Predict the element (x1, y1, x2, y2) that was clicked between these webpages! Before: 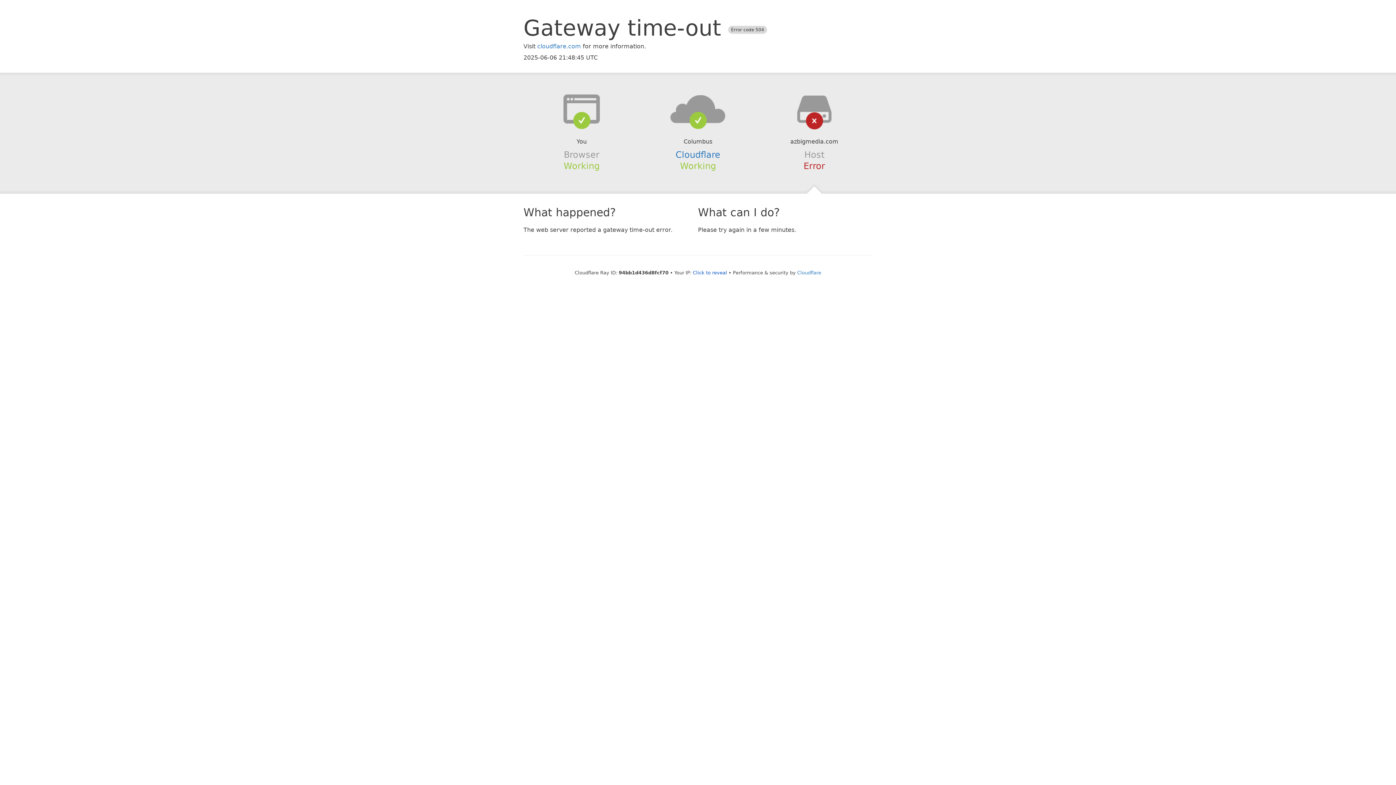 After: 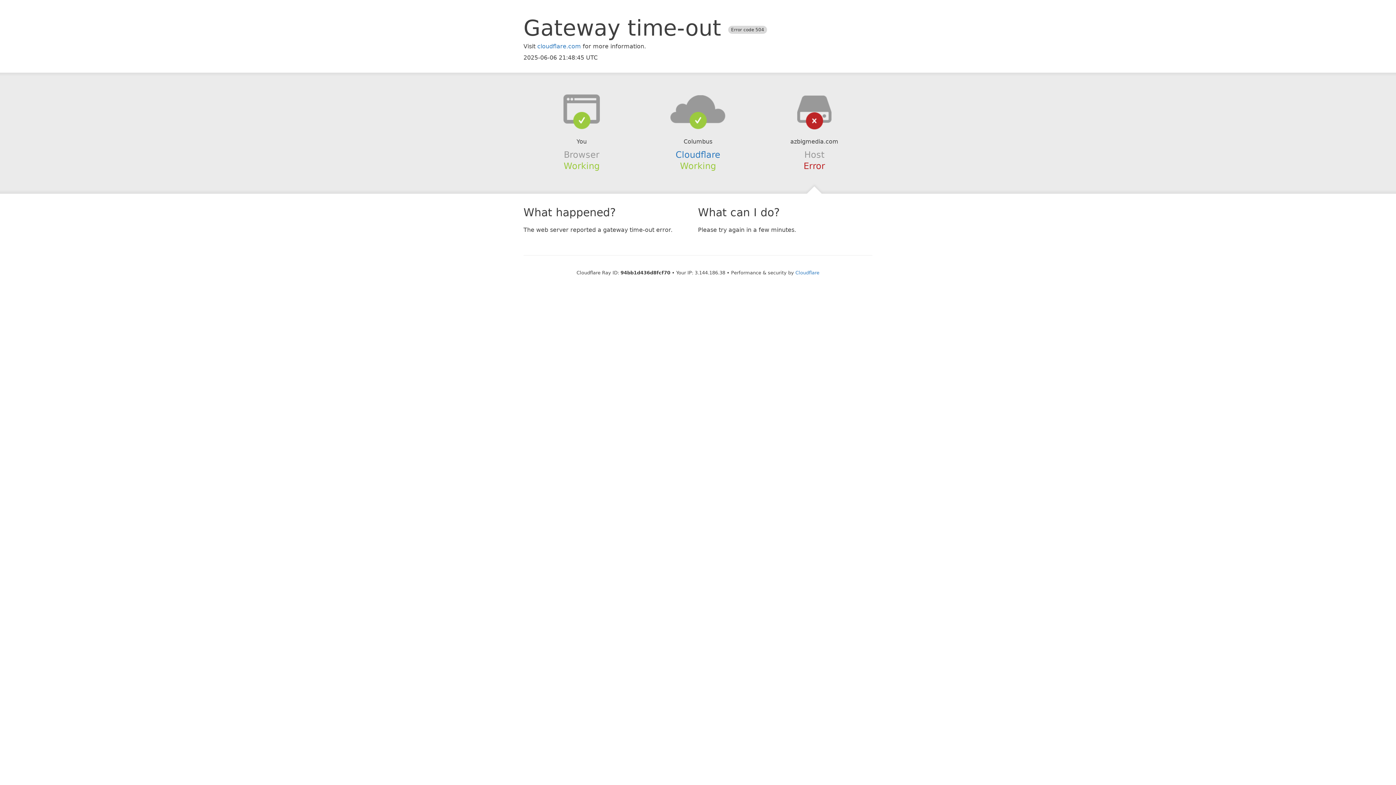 Action: bbox: (693, 270, 727, 275) label: Click to reveal